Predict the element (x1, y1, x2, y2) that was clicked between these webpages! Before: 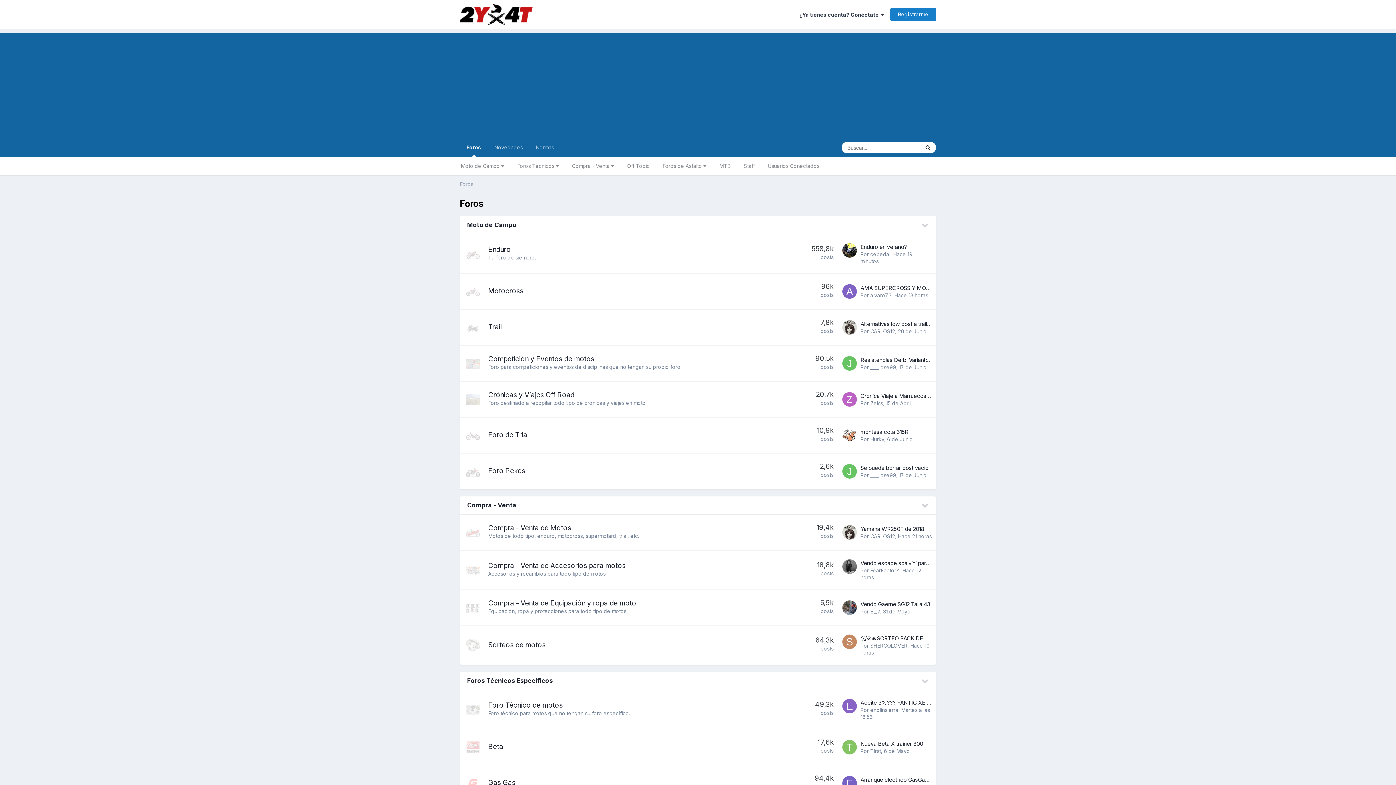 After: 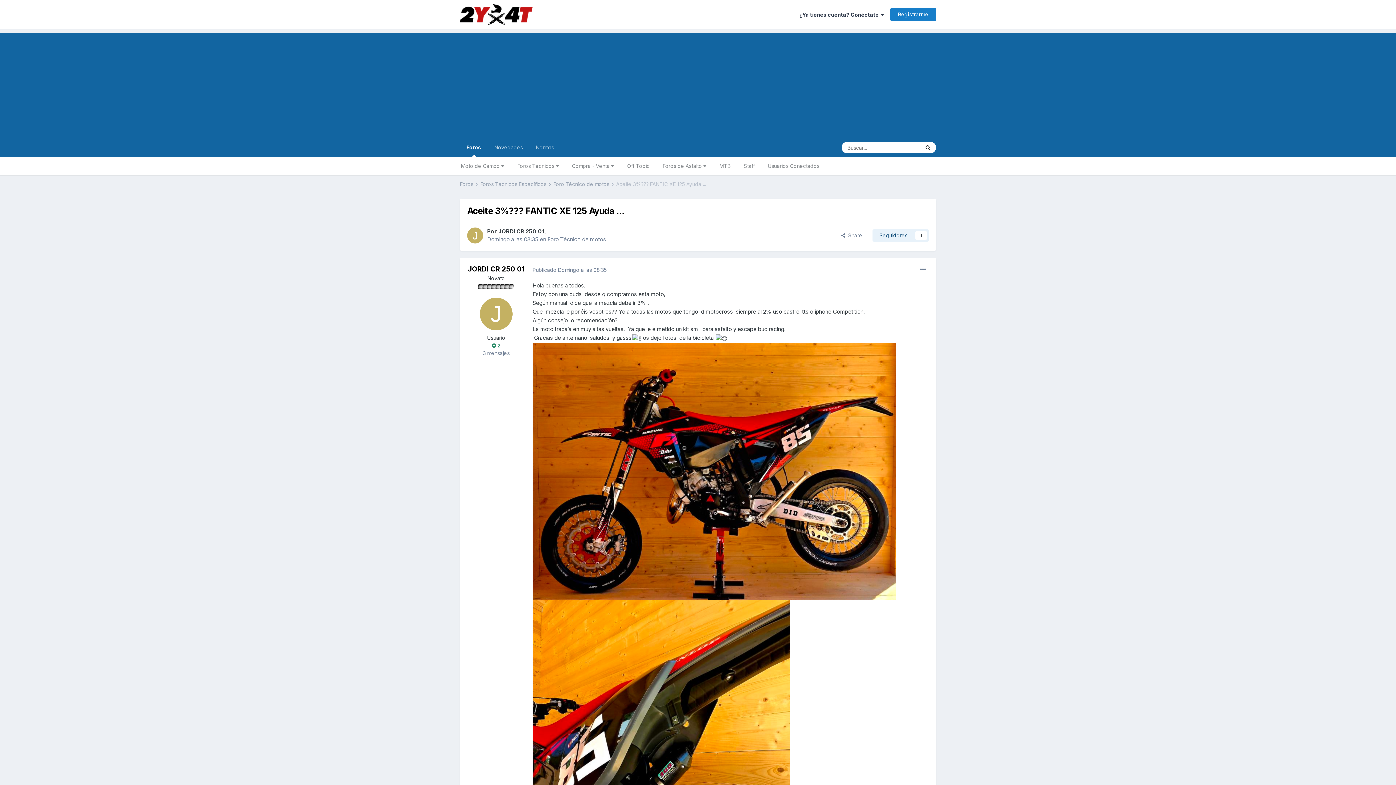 Action: bbox: (860, 699, 957, 706) label: Aceite 3%??? FANTIC XE 125 Ayuda ...